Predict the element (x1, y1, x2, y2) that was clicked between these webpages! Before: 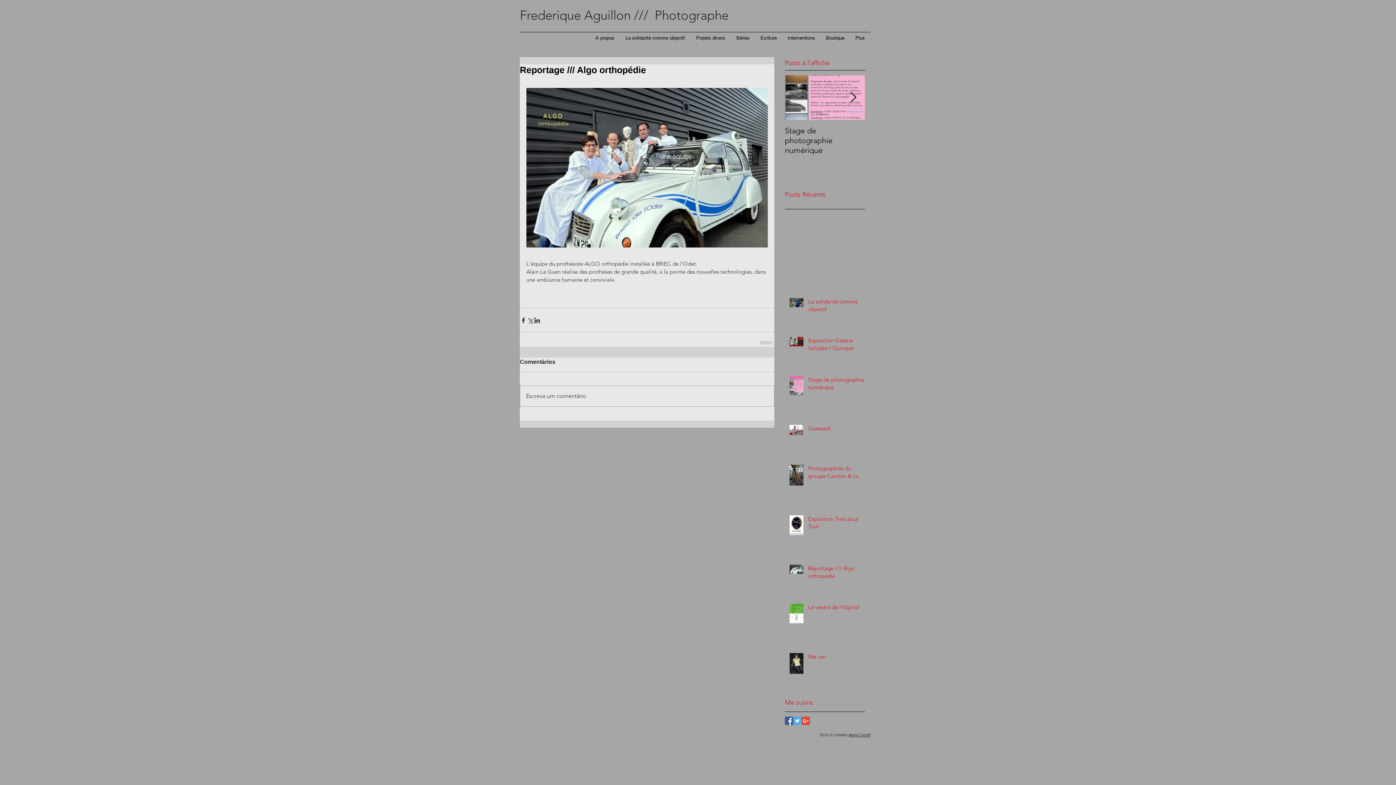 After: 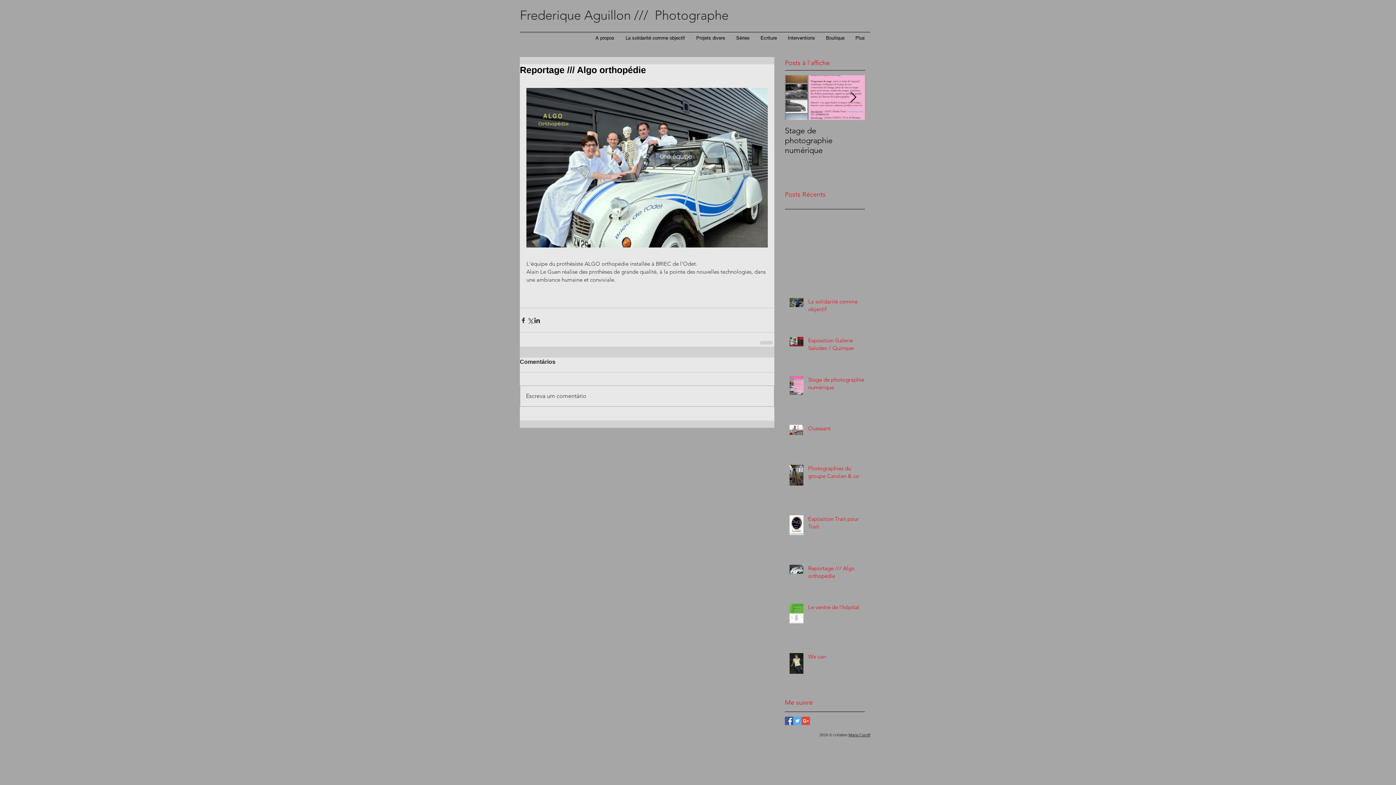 Action: label: Twitter Basic Square bbox: (793, 717, 801, 725)